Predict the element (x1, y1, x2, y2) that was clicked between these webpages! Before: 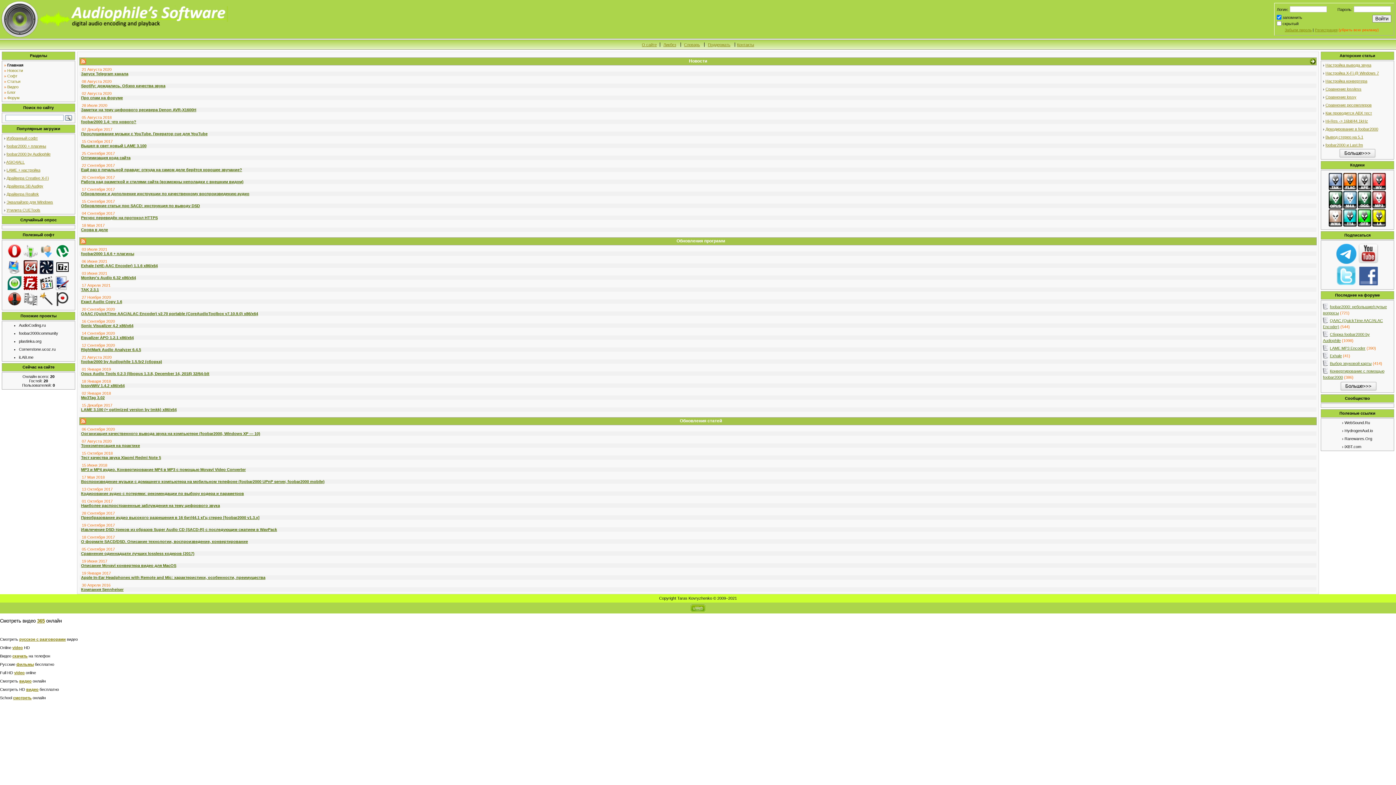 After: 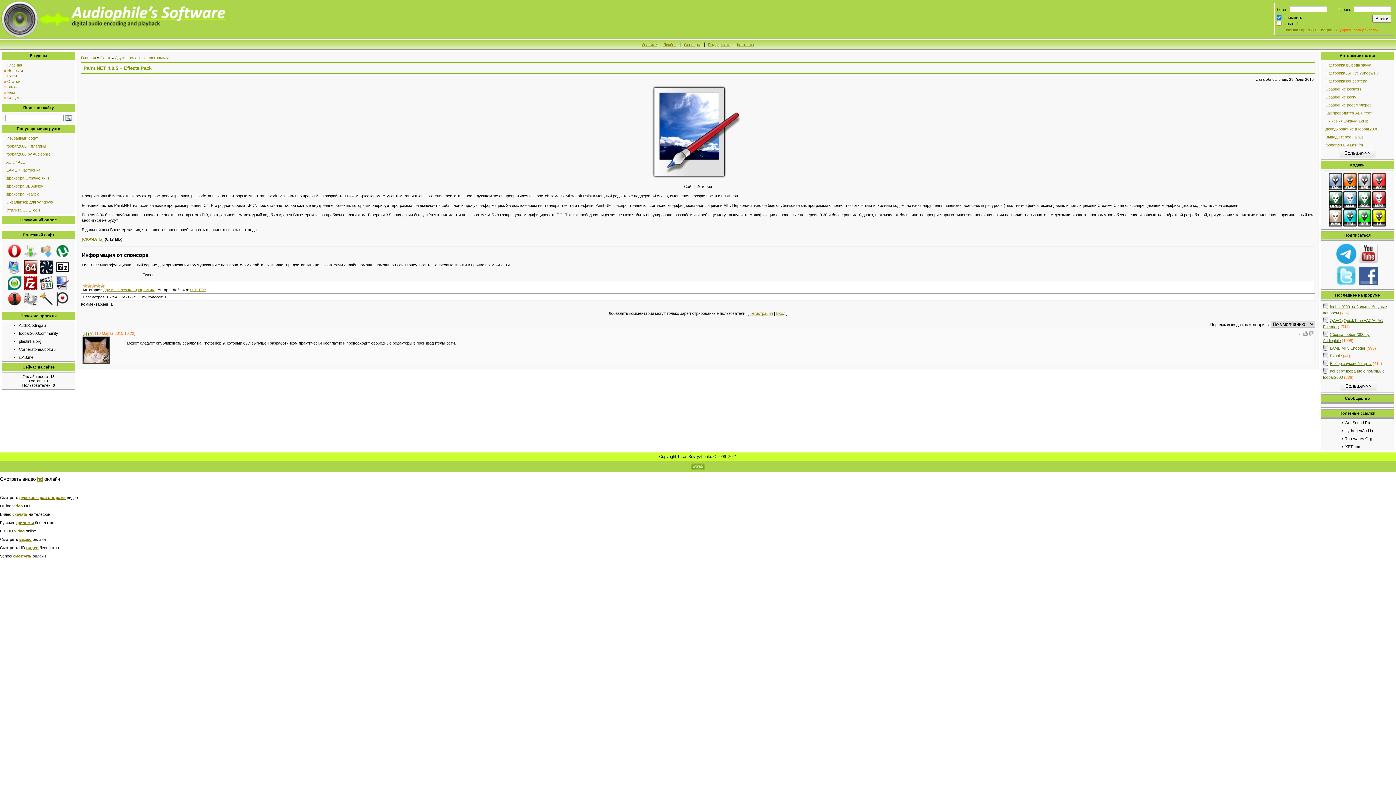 Action: bbox: (55, 280, 69, 285)